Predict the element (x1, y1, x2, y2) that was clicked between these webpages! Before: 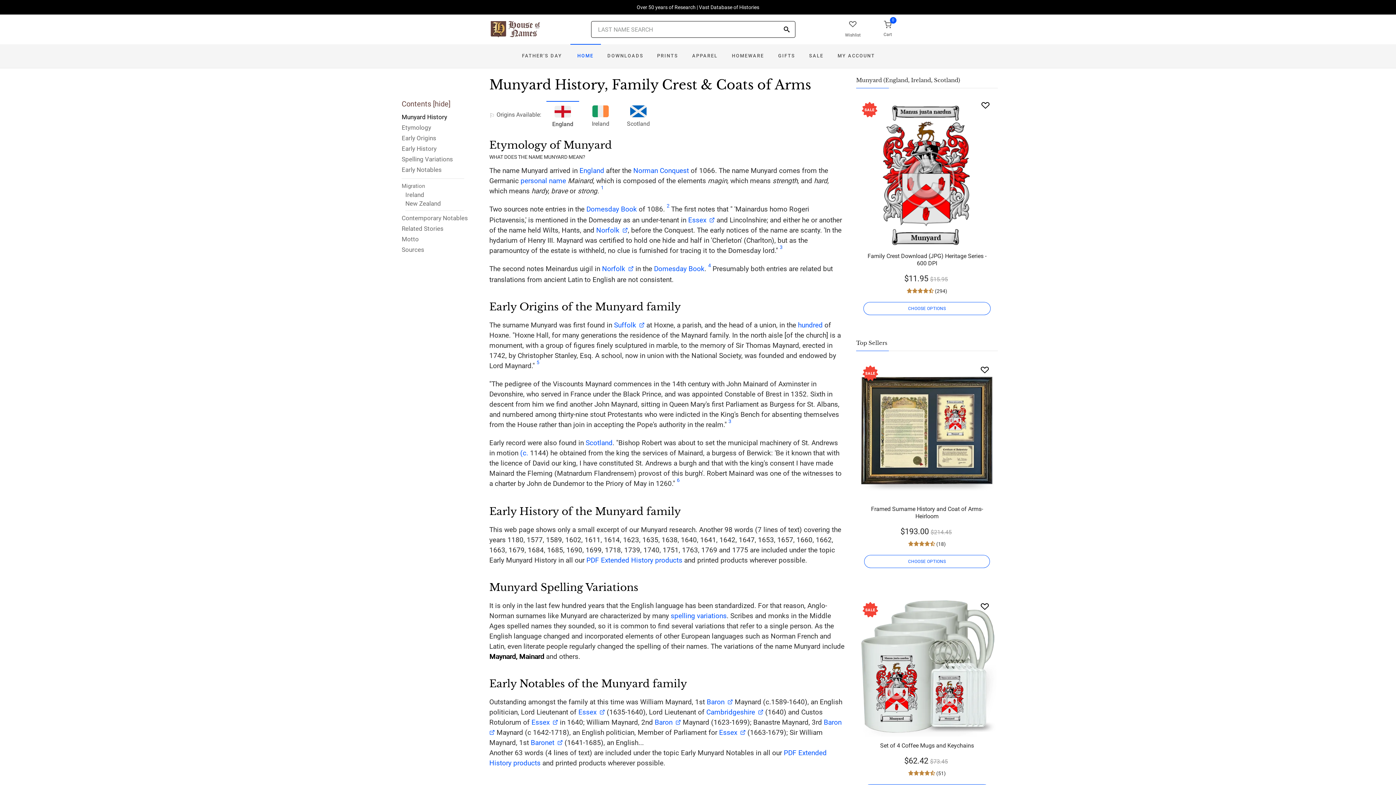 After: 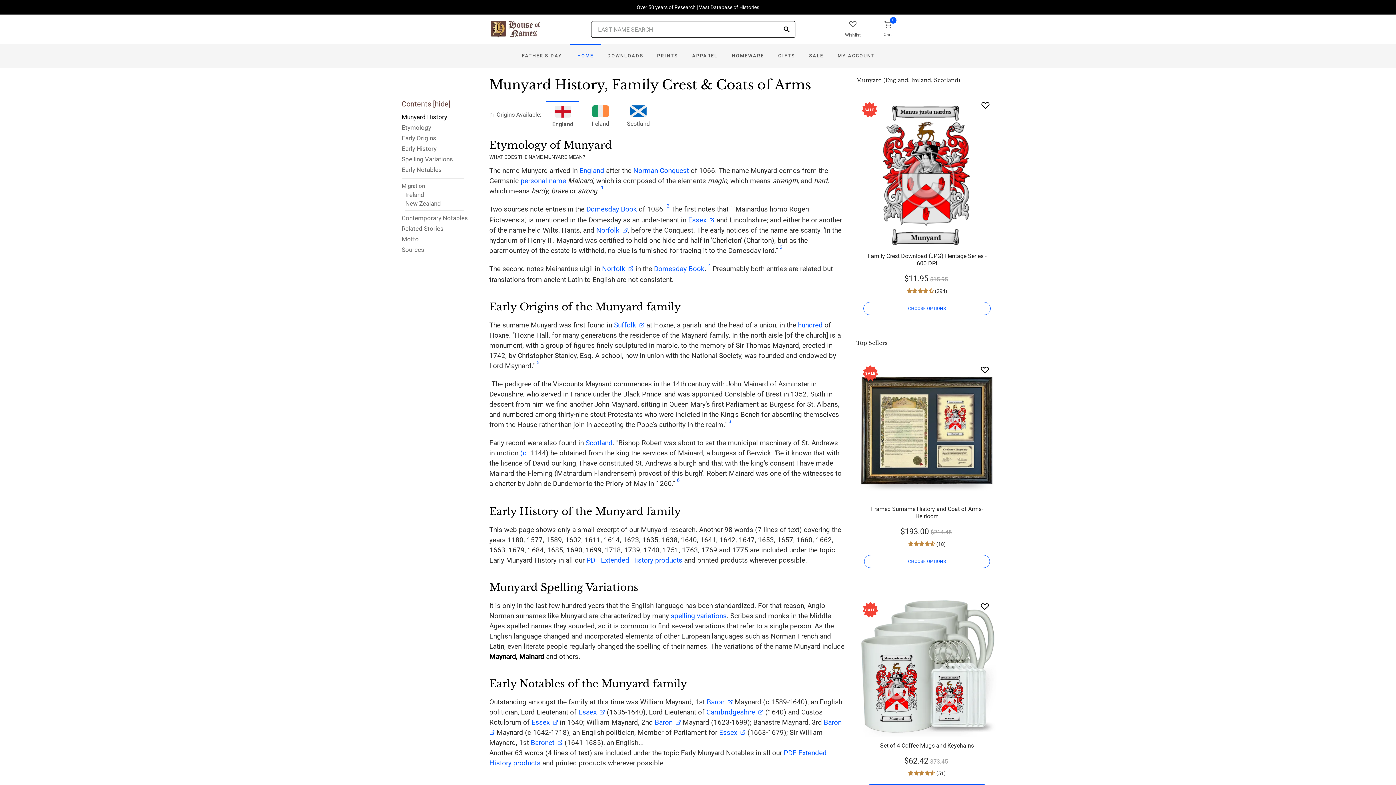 Action: bbox: (401, 112, 468, 123) label: Munyard History